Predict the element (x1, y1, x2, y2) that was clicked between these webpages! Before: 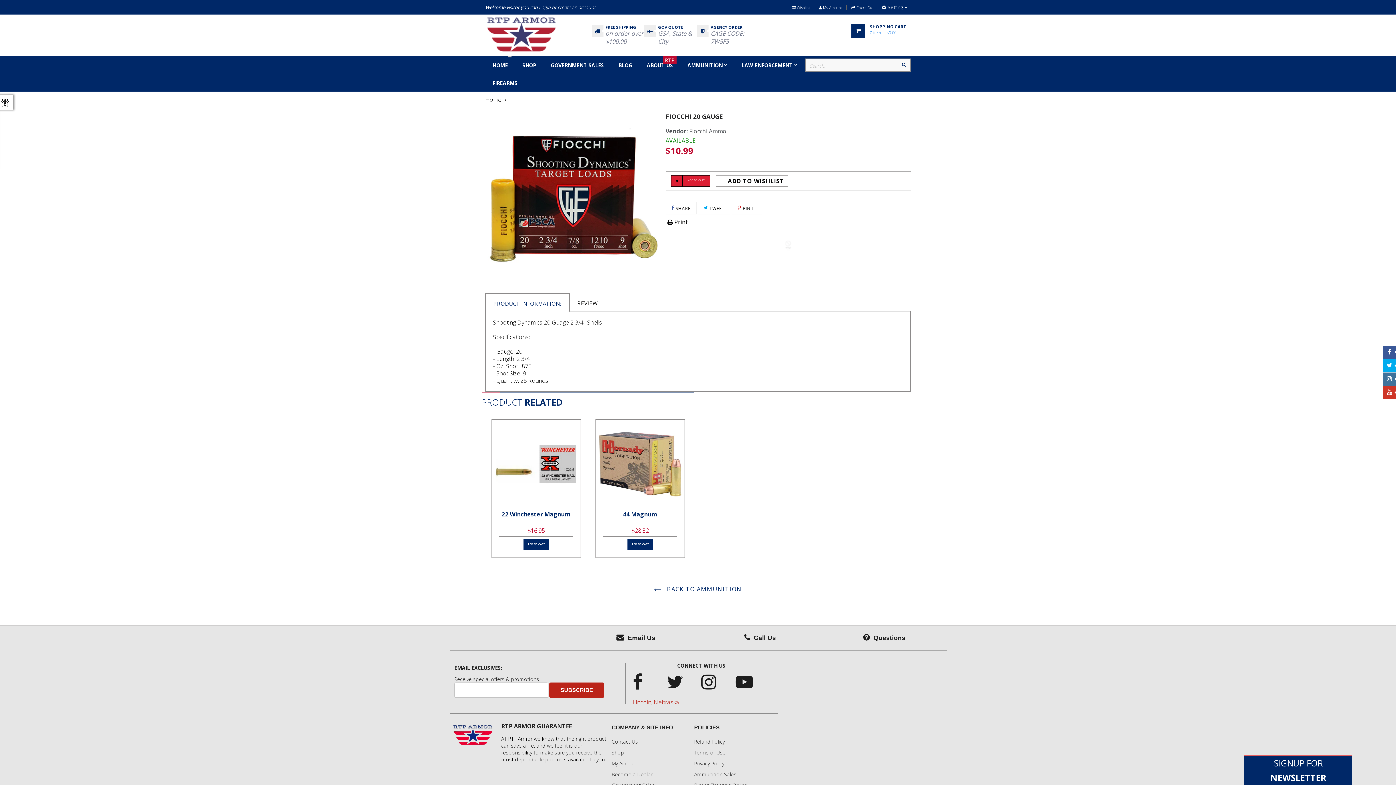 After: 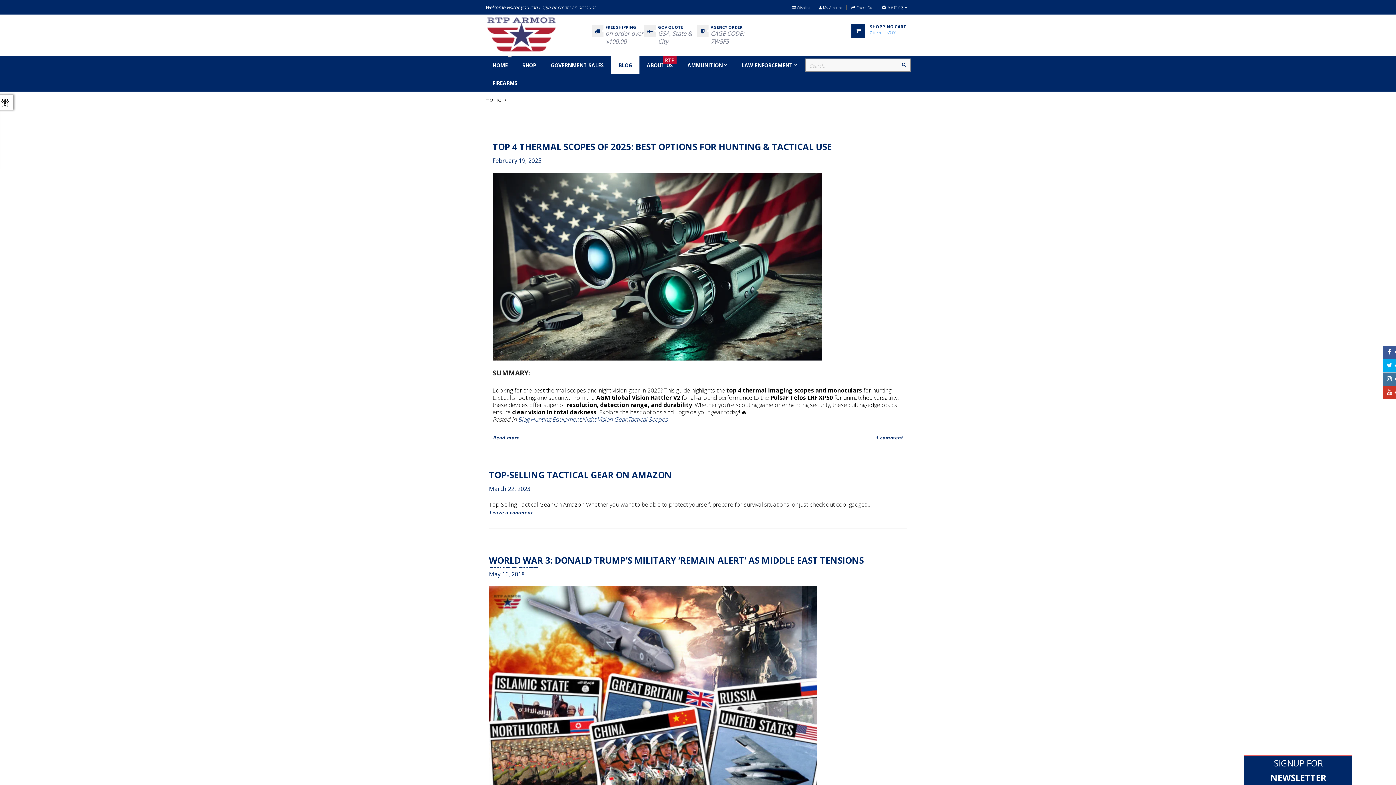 Action: label: BLOG bbox: (611, 56, 639, 73)